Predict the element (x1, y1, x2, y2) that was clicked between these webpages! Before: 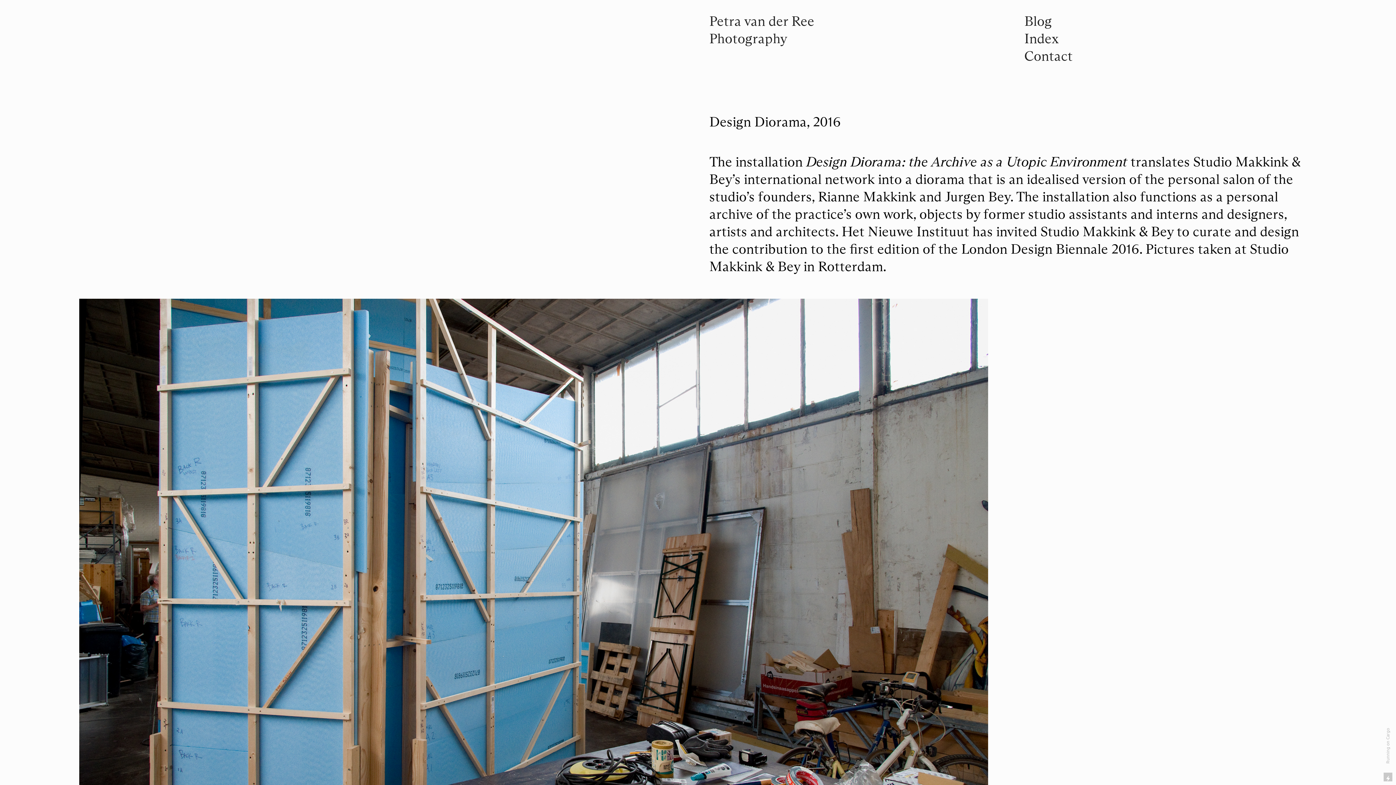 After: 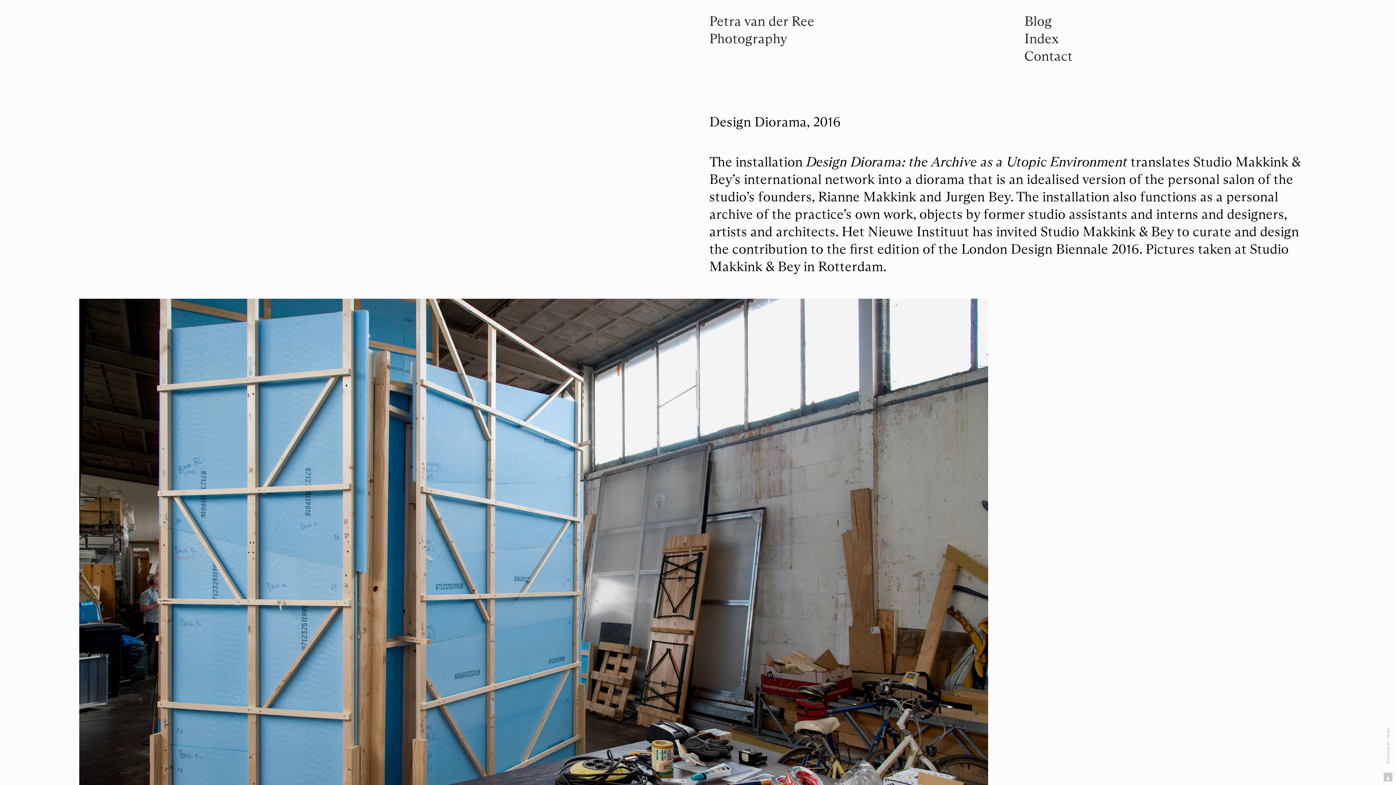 Action: label: Running on Cargo bbox: (1385, 728, 1391, 763)